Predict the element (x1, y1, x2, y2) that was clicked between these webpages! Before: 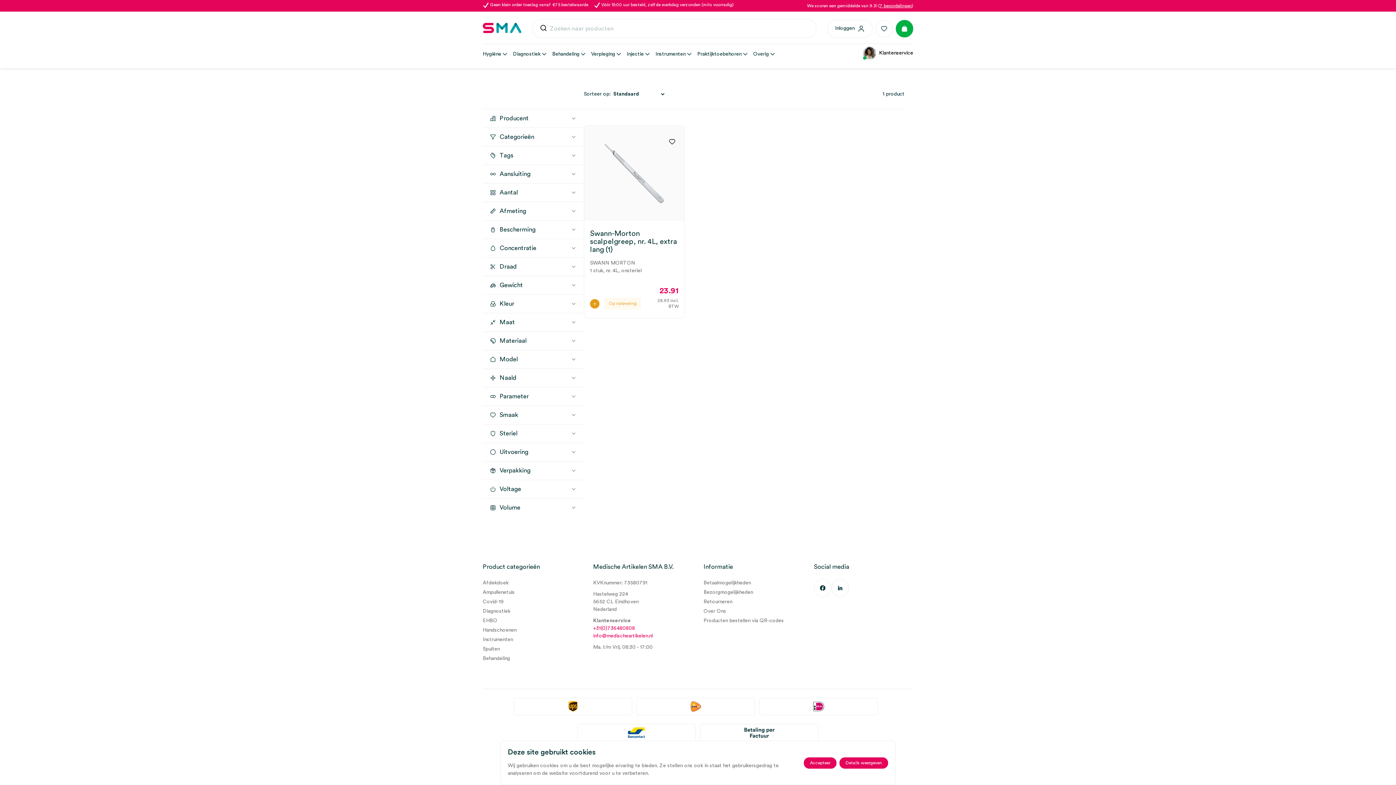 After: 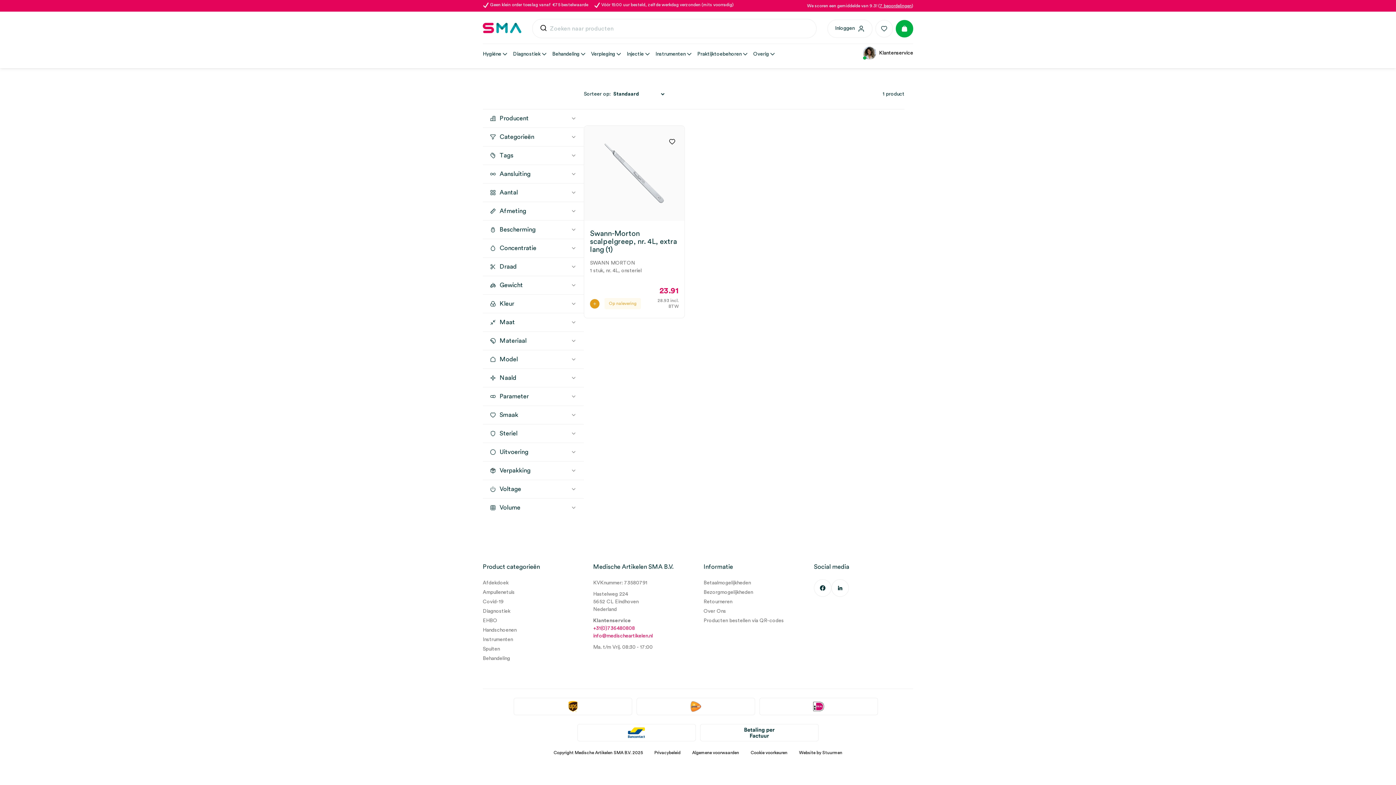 Action: bbox: (804, 757, 836, 768) label: Accepteer